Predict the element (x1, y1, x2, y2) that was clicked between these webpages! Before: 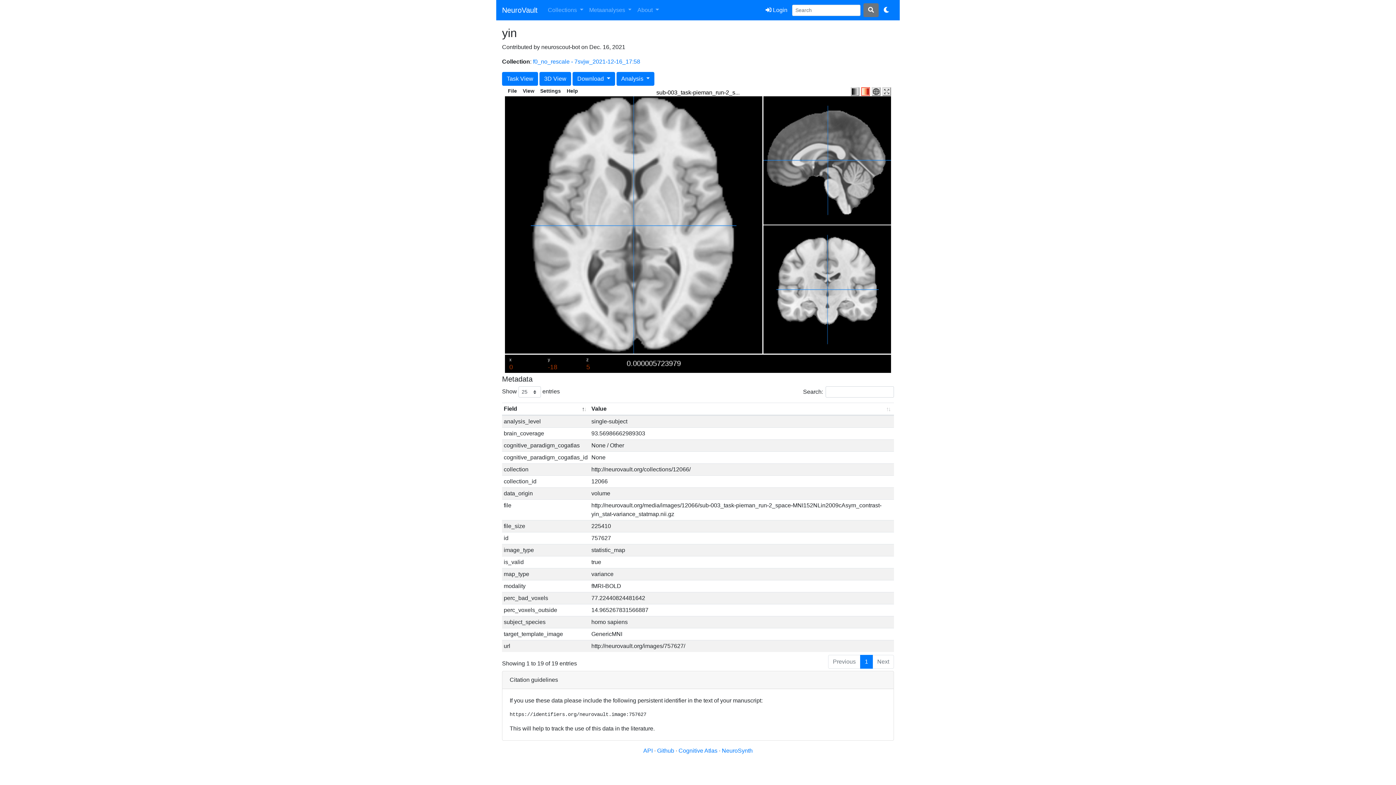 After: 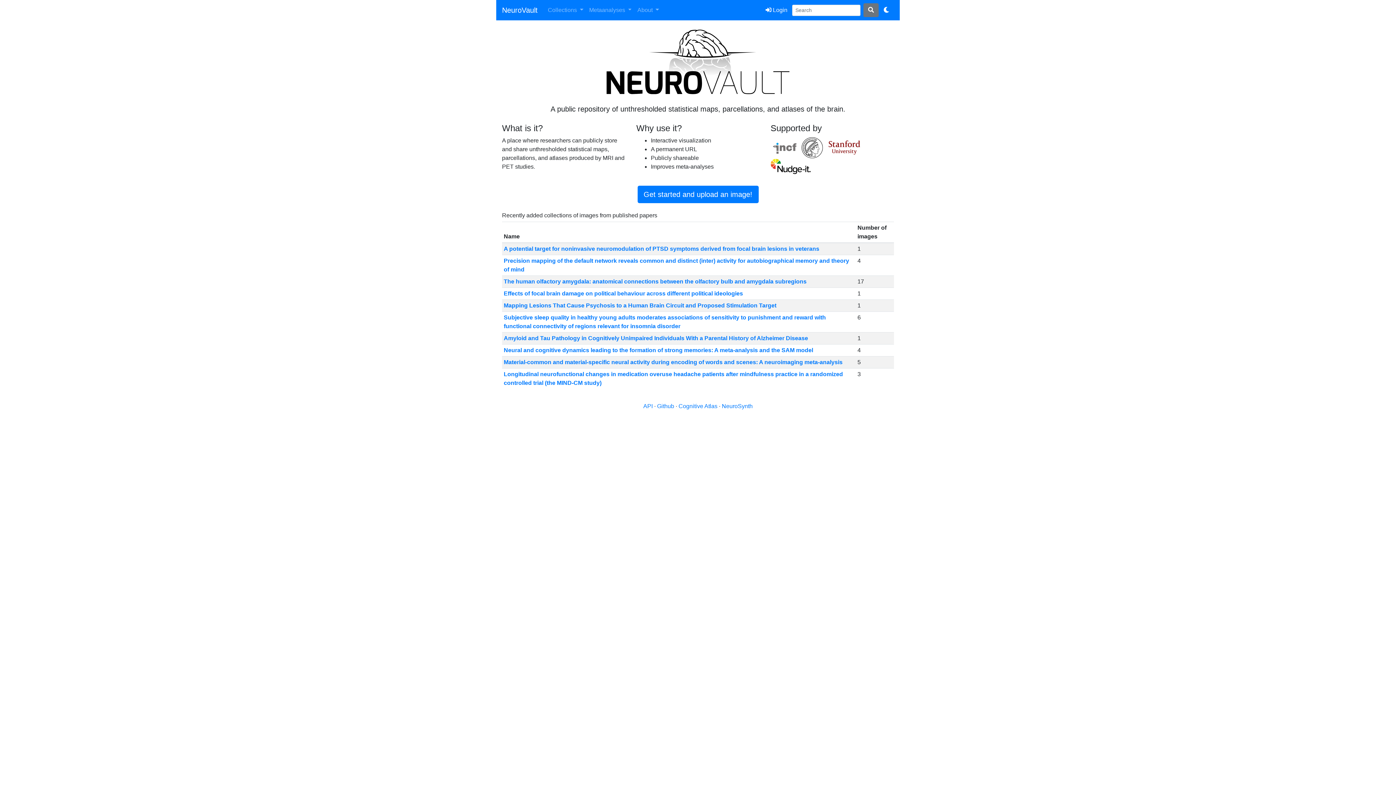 Action: bbox: (502, 2, 537, 17) label: NeuroVault